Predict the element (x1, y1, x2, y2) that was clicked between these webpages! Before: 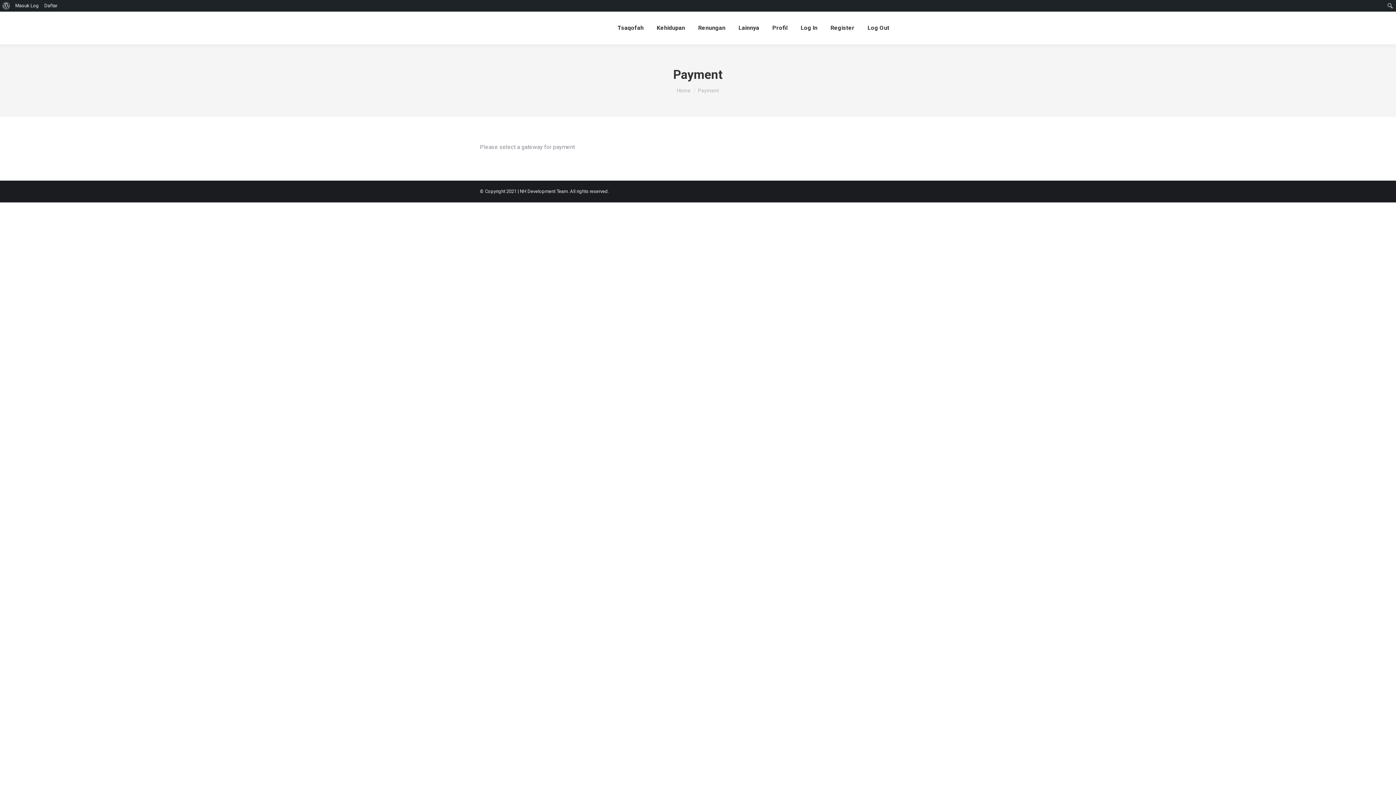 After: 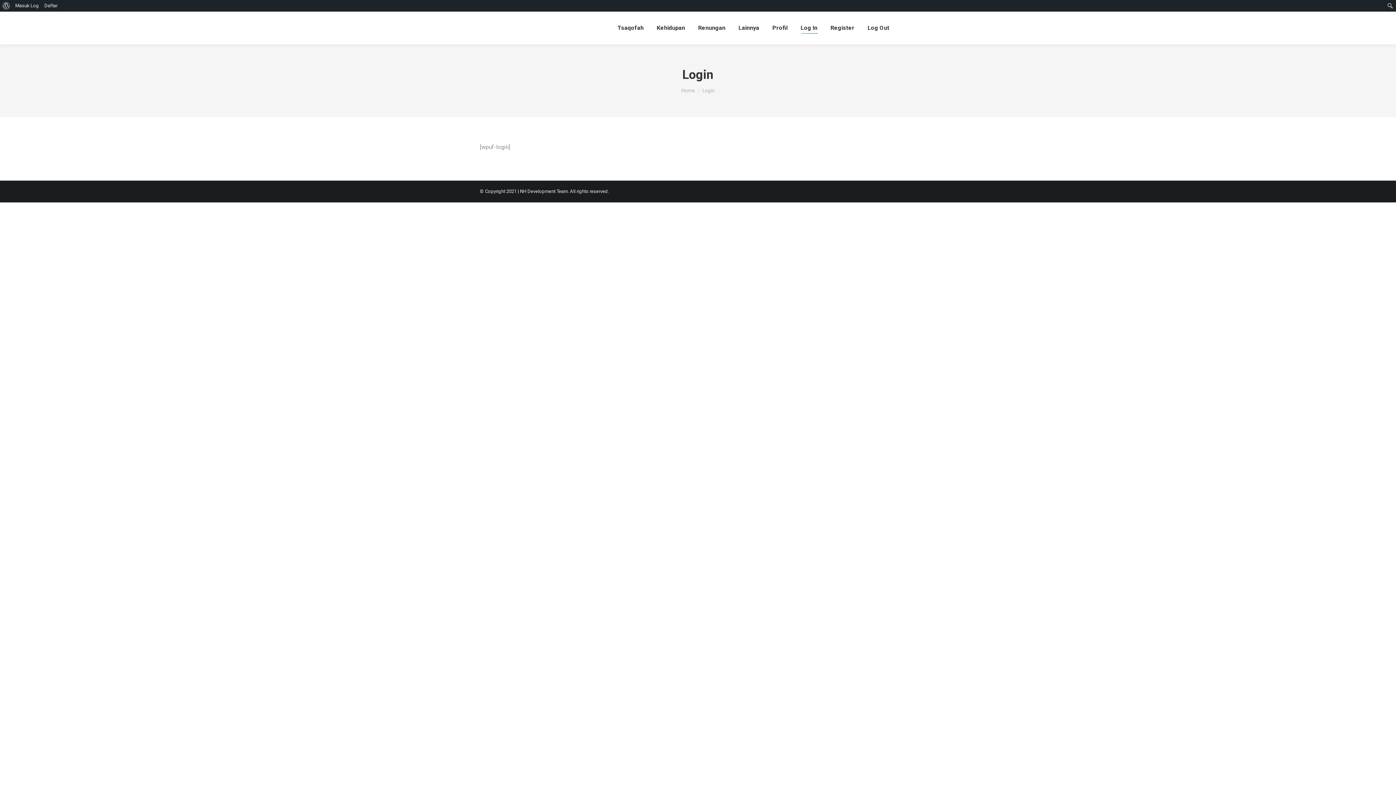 Action: label: Log In bbox: (799, 18, 819, 37)